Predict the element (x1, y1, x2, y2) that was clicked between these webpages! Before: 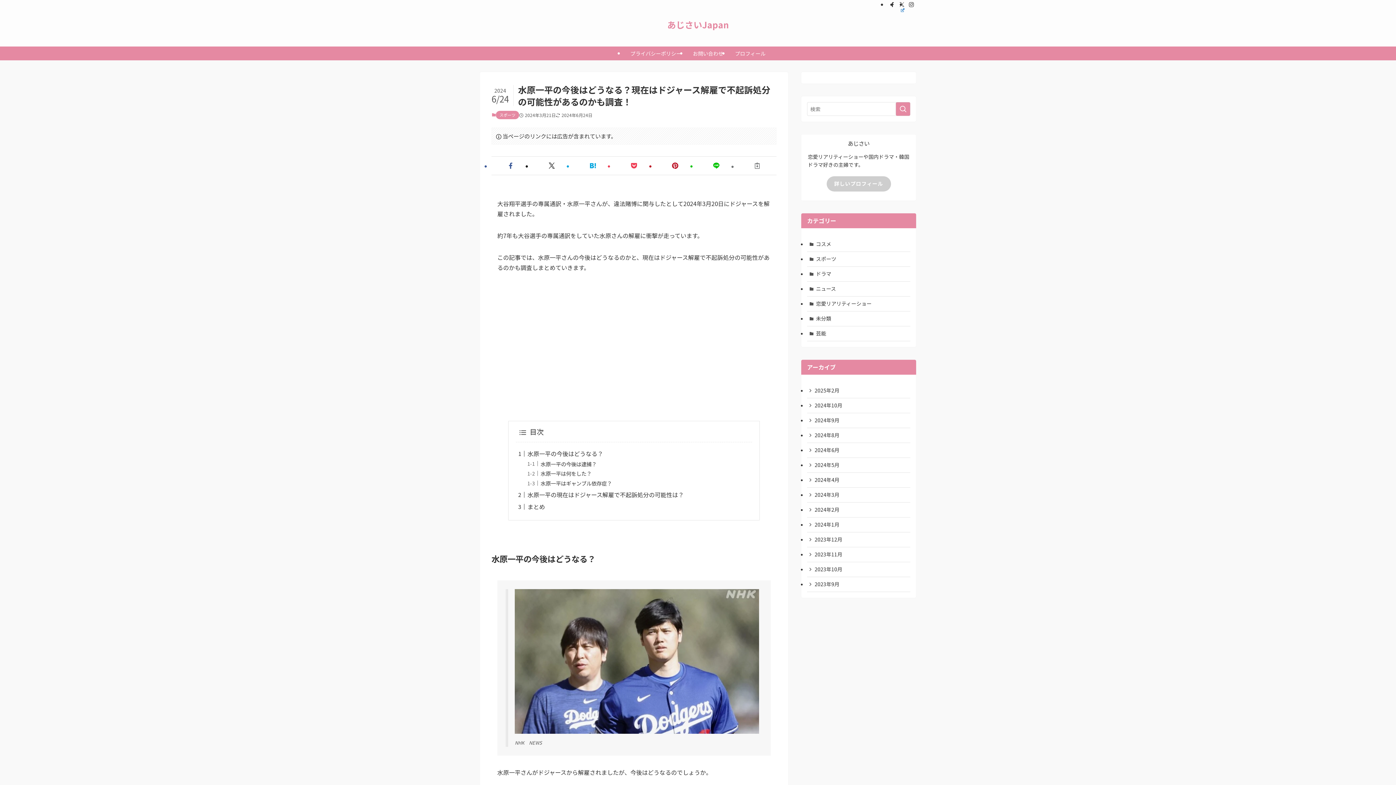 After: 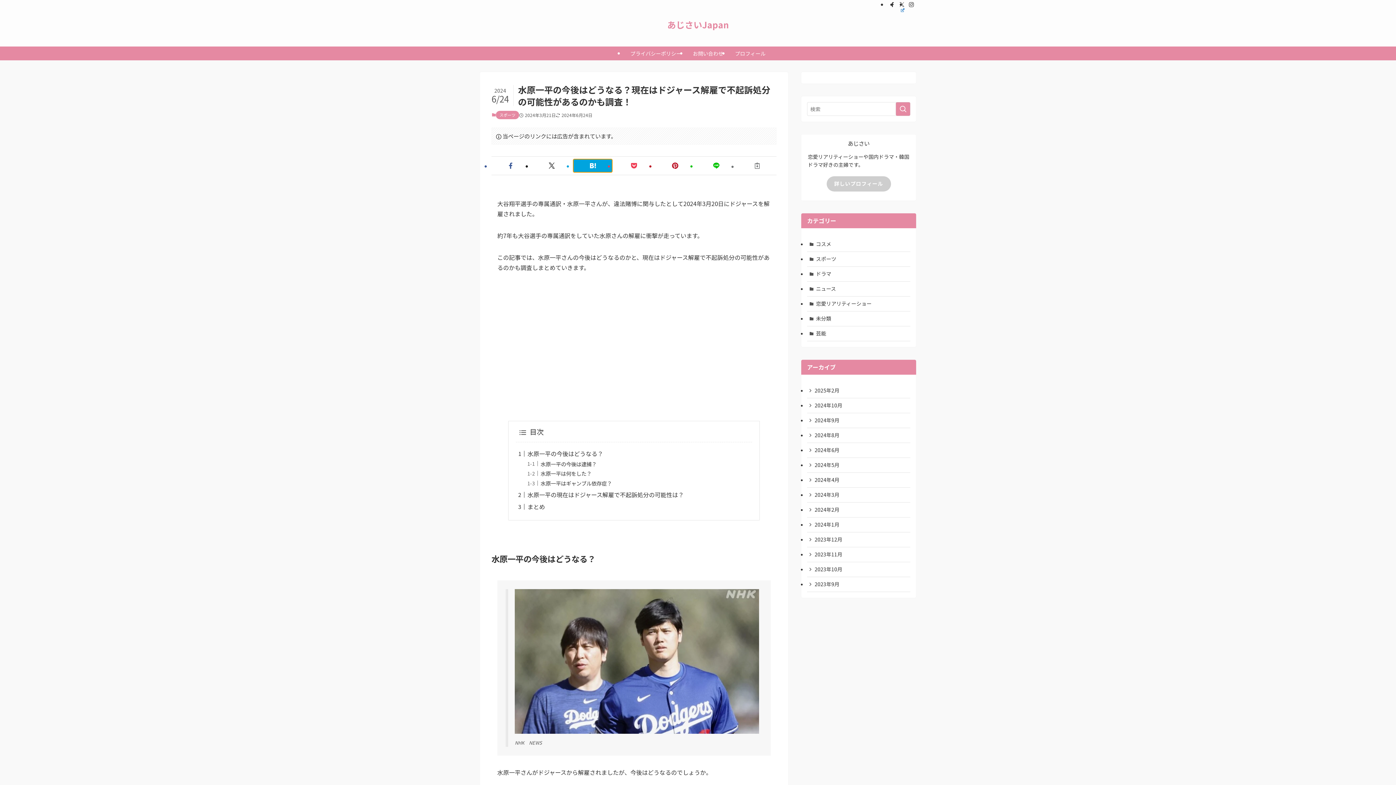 Action: bbox: (573, 159, 612, 172)